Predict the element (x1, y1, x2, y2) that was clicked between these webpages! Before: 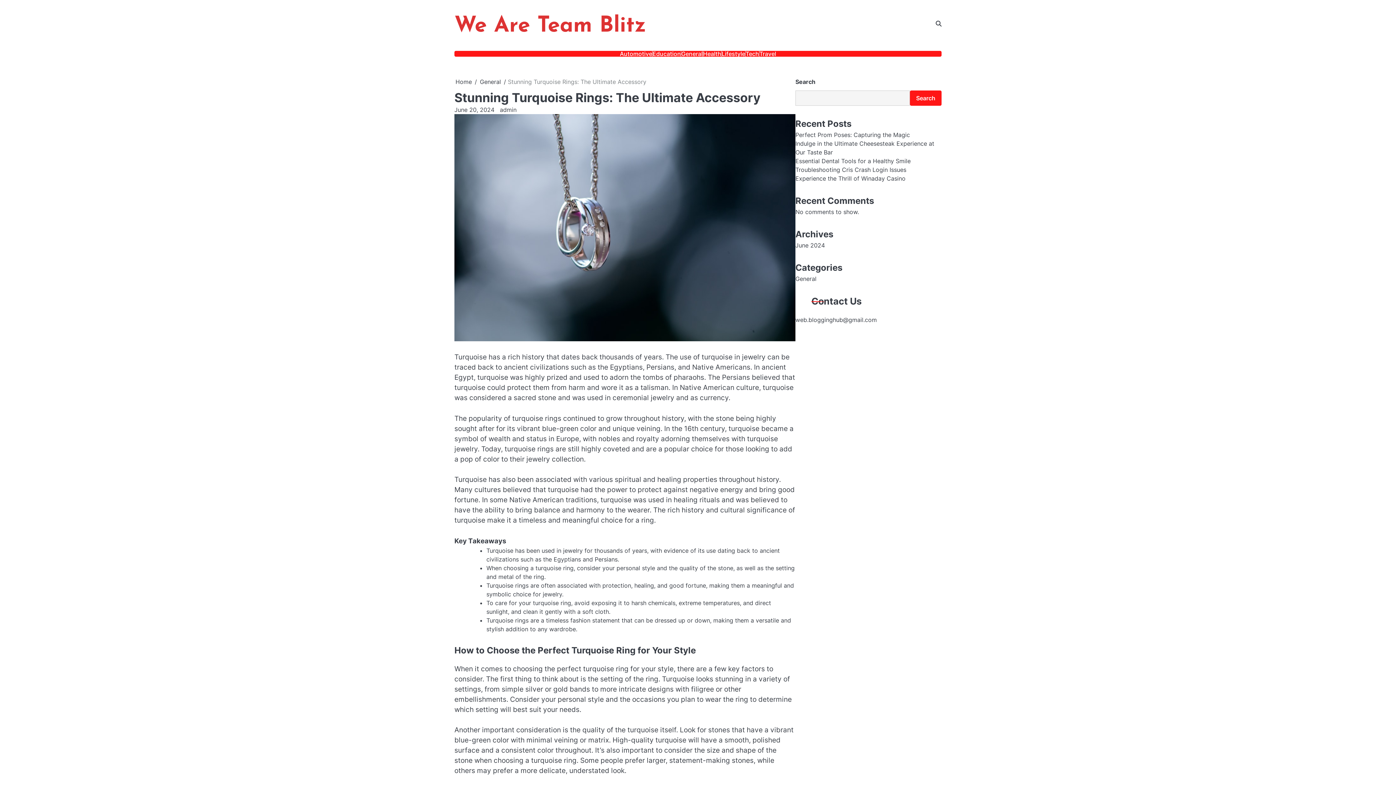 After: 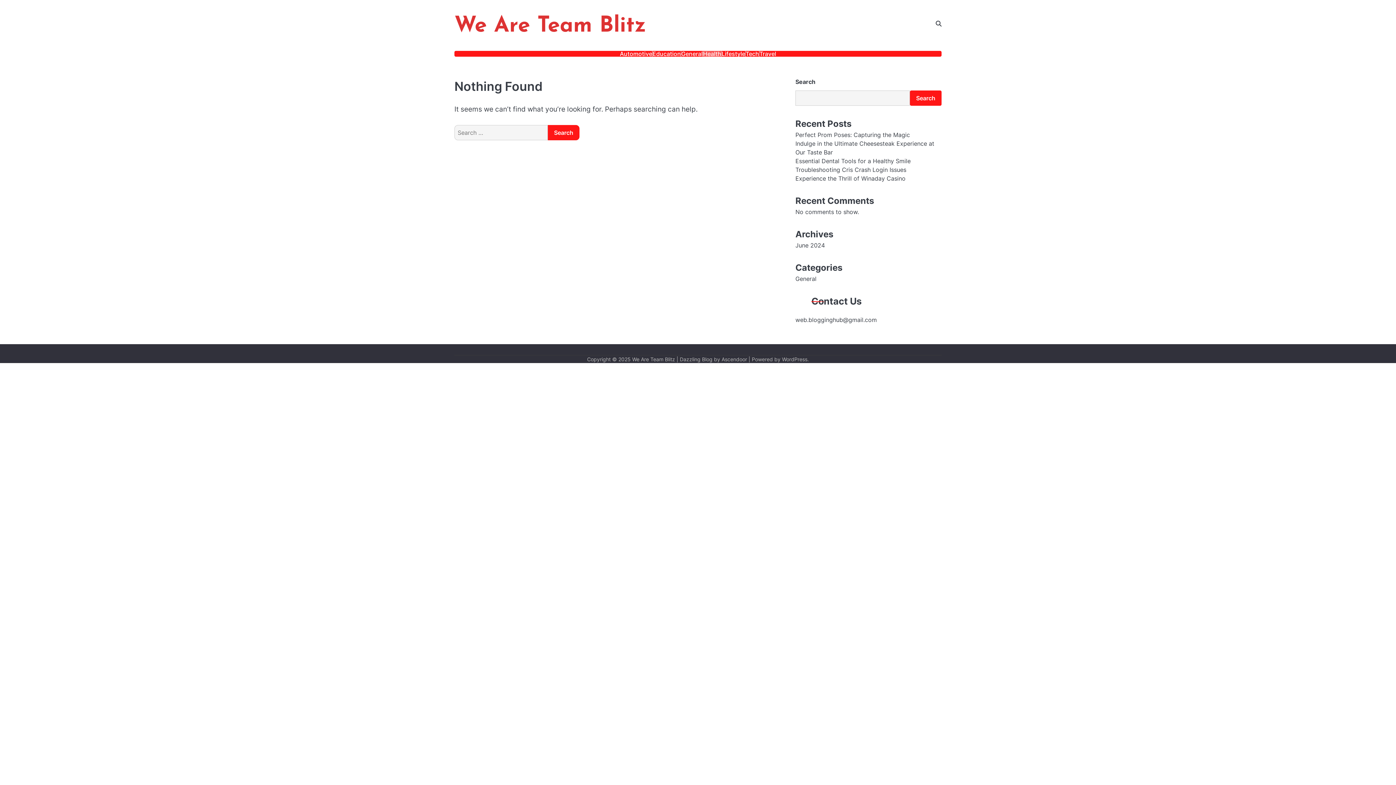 Action: label: Health bbox: (703, 50, 721, 56)